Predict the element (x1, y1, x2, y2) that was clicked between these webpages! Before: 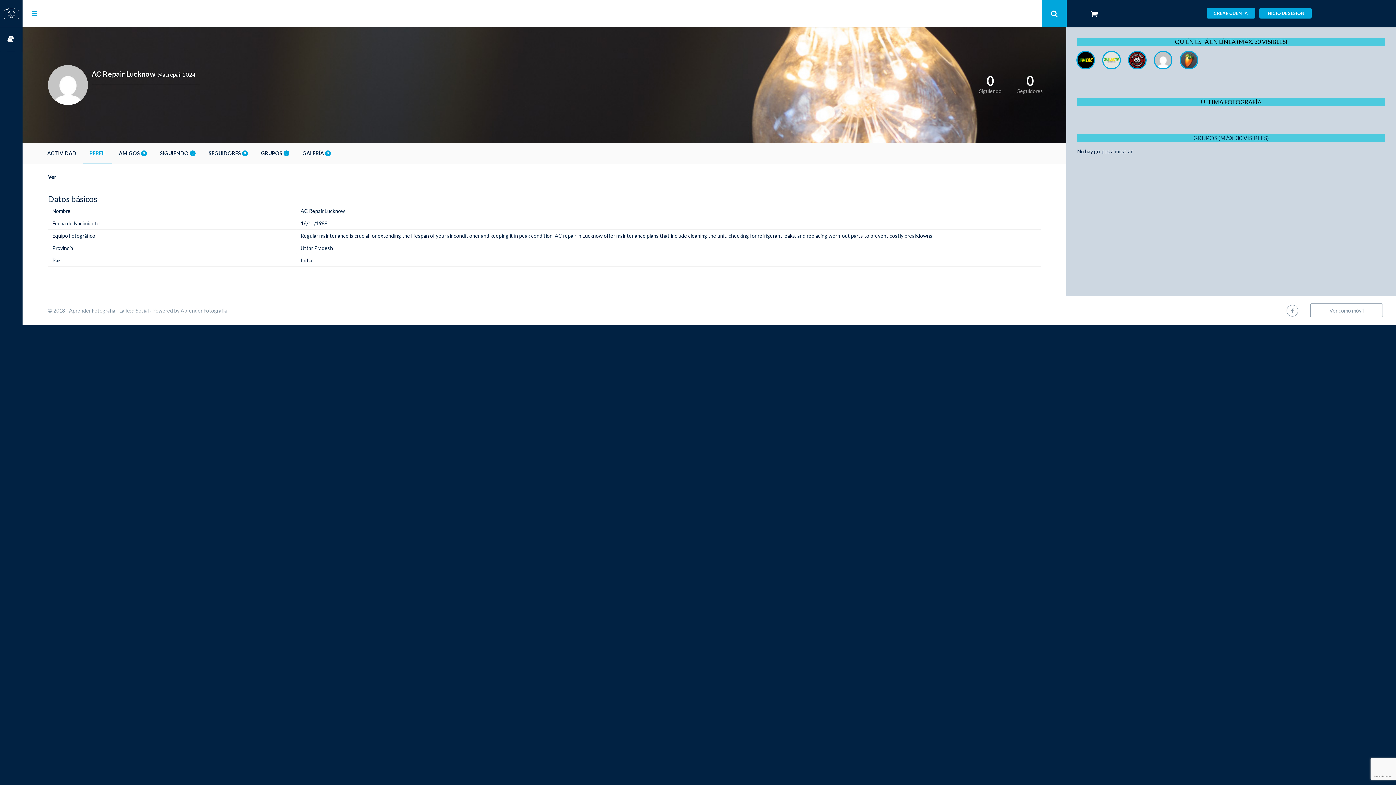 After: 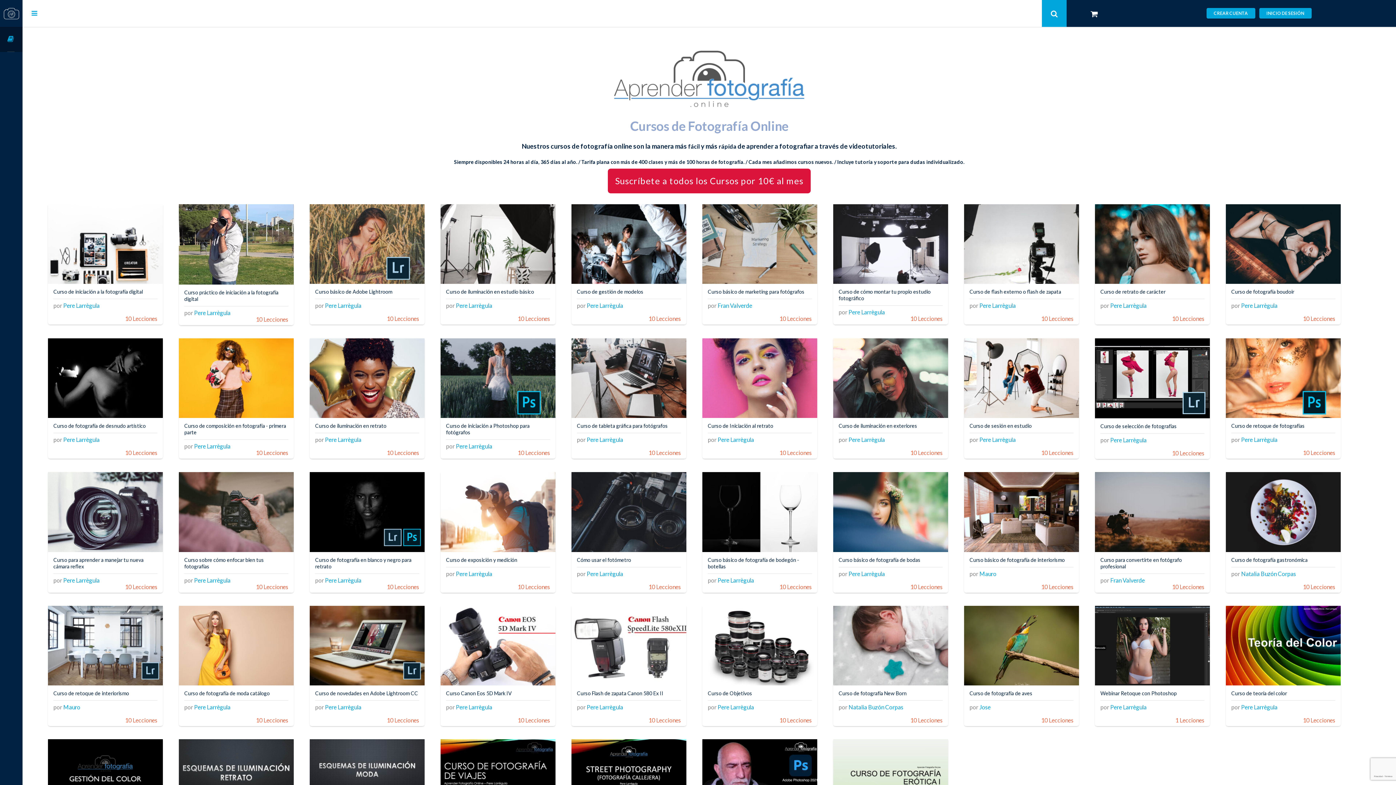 Action: bbox: (1, 5, 20, 21)